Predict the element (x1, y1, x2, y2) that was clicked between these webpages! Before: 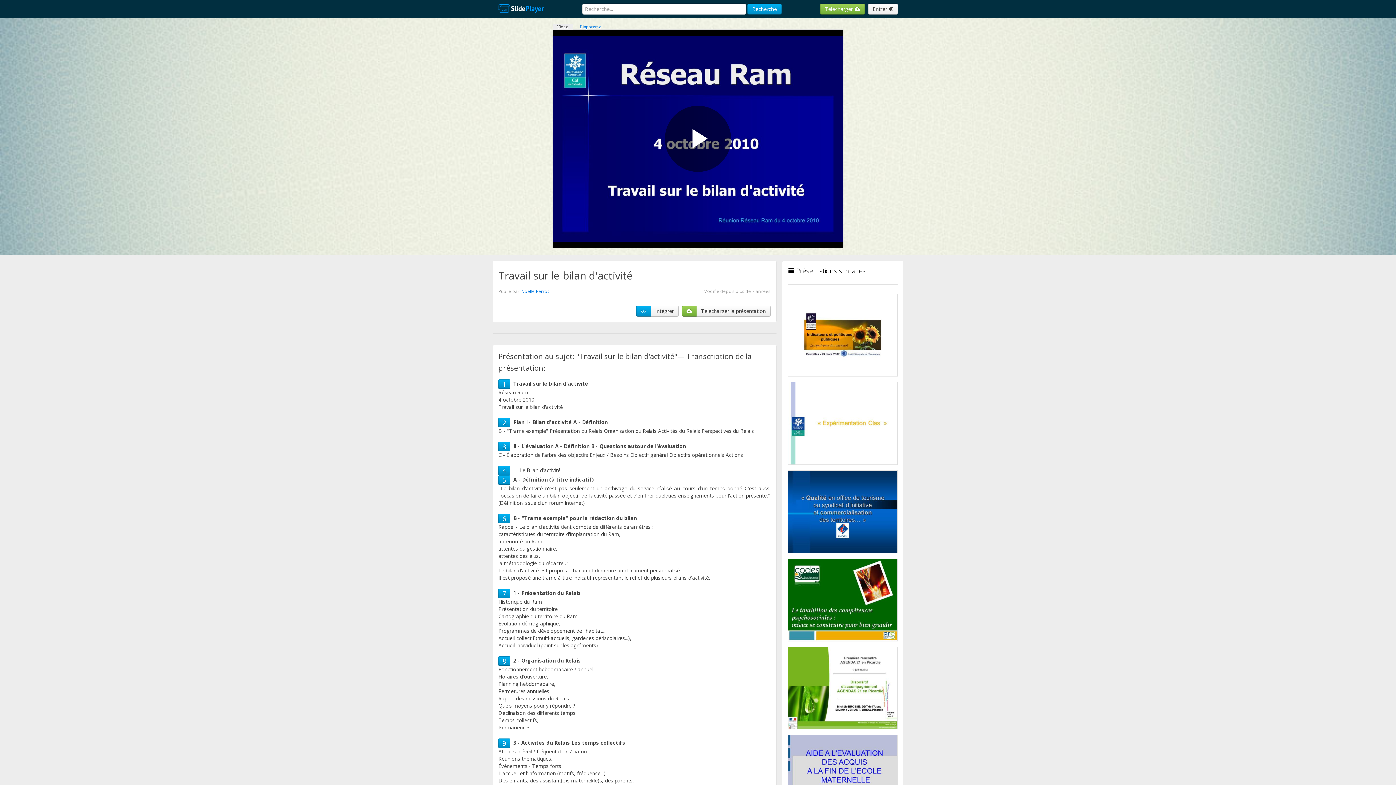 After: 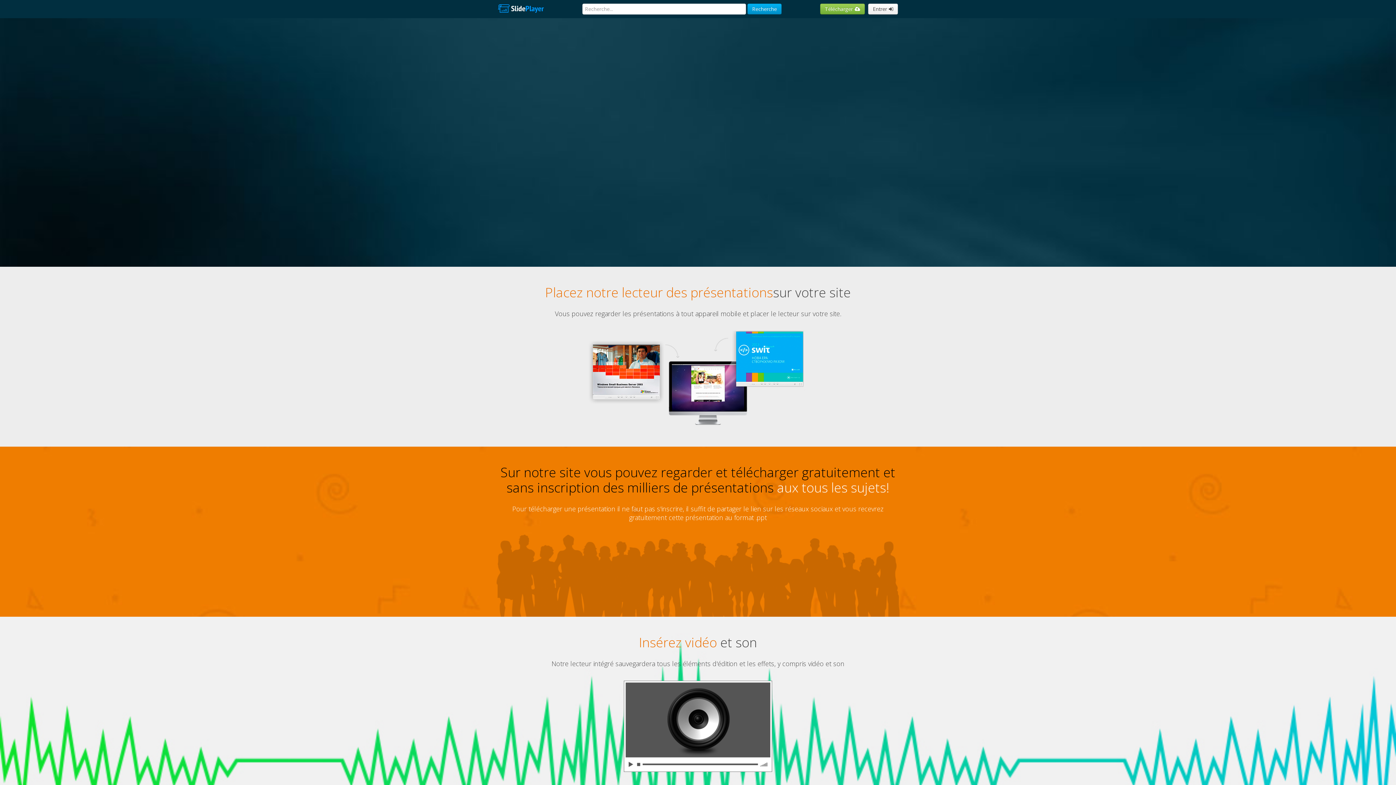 Action: bbox: (492, 0, 549, 18)